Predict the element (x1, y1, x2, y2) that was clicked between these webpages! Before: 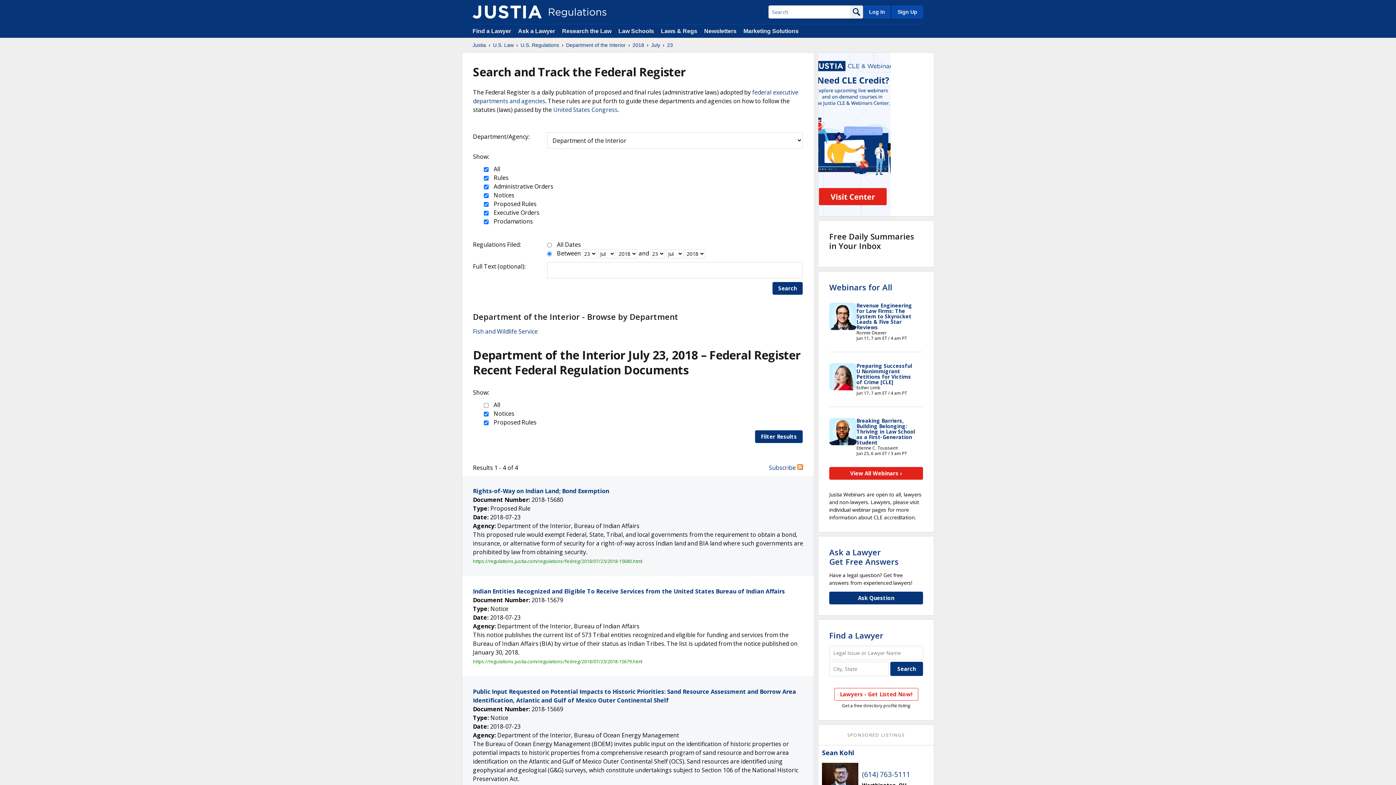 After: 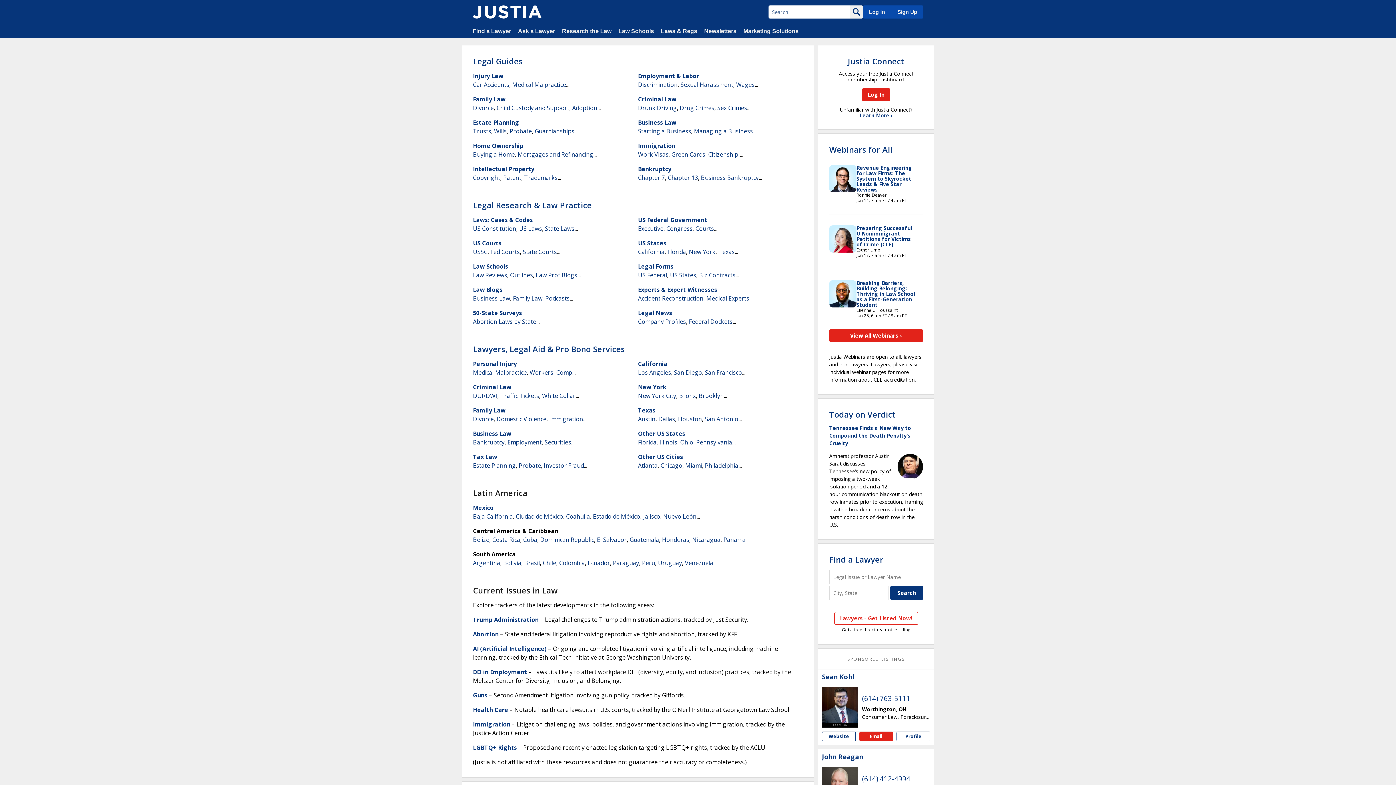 Action: bbox: (562, 28, 611, 34) label: Research the Law